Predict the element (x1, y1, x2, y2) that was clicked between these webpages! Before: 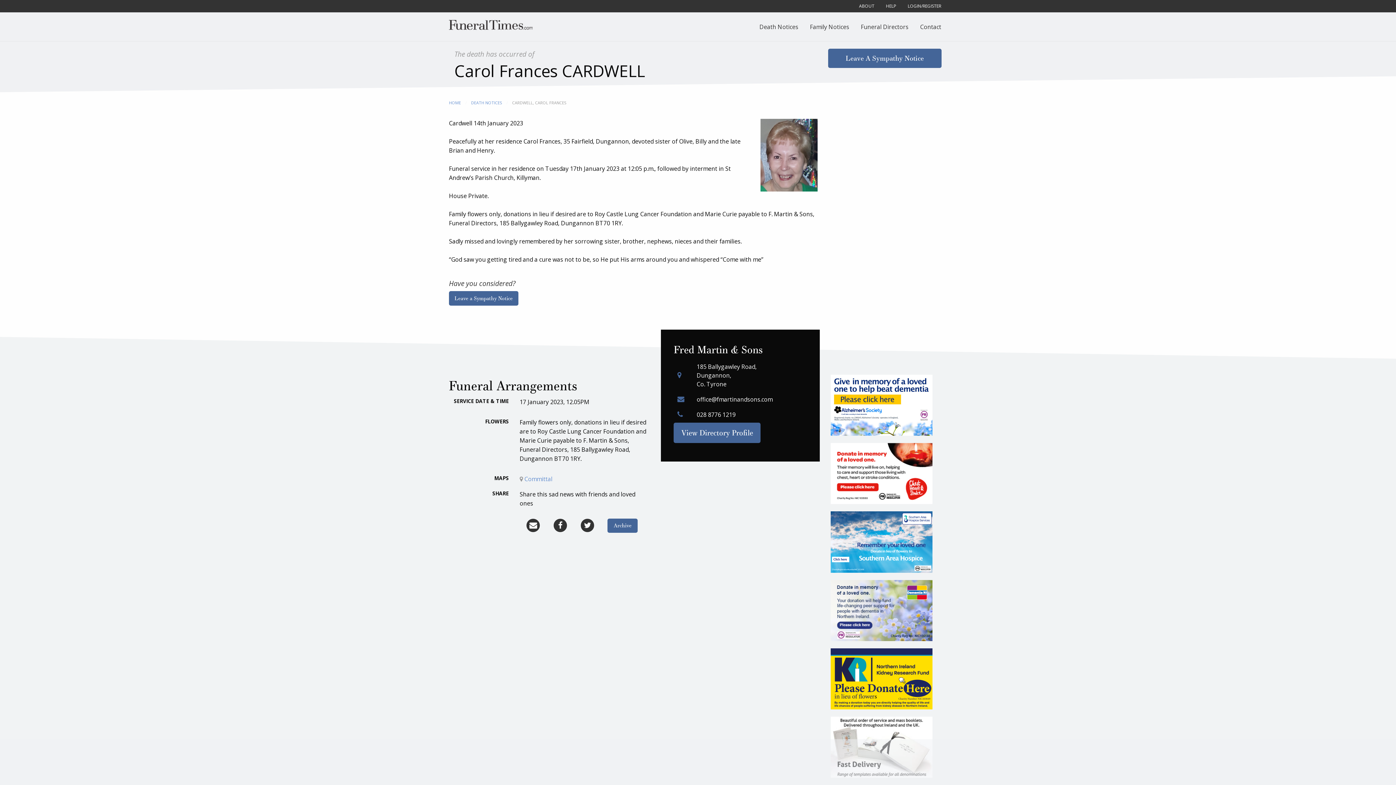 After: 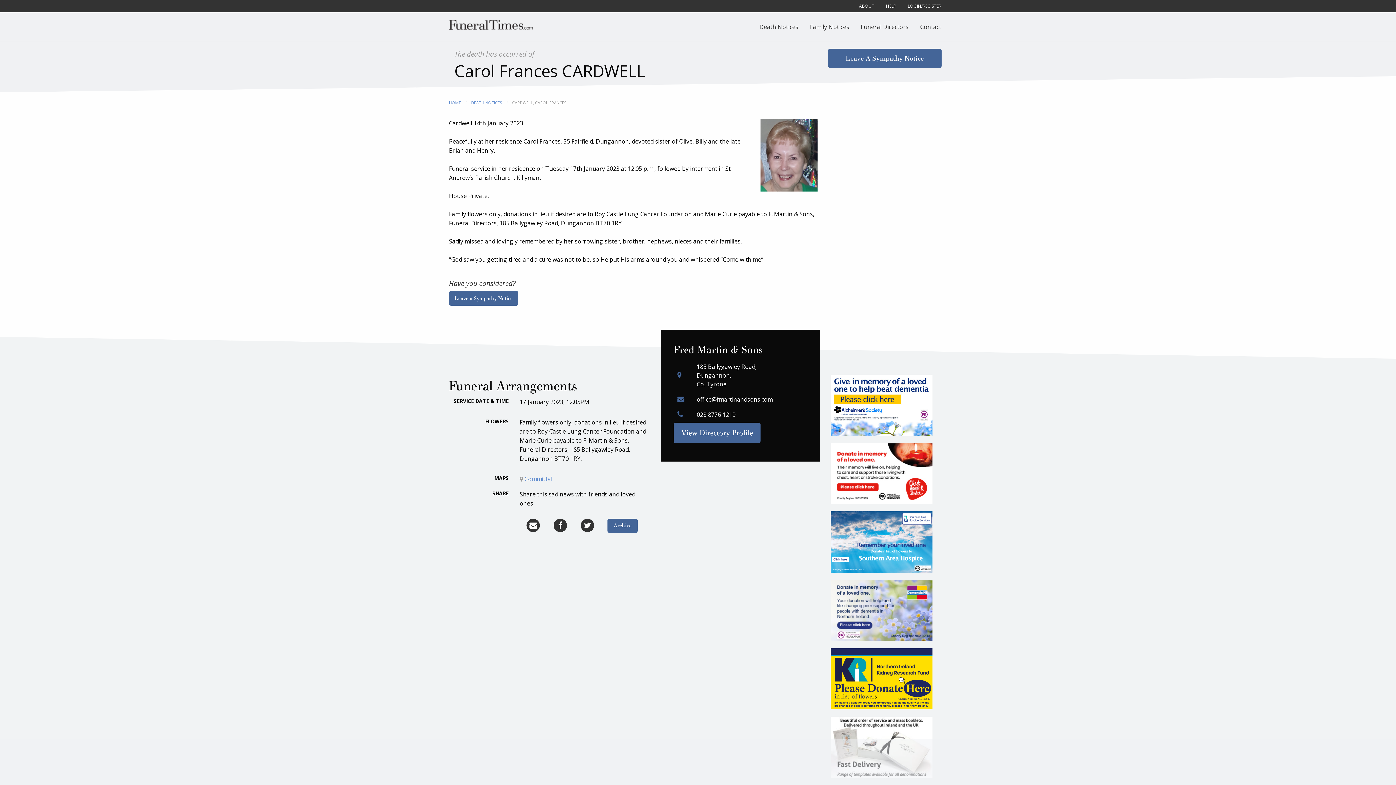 Action: bbox: (830, 443, 947, 504)